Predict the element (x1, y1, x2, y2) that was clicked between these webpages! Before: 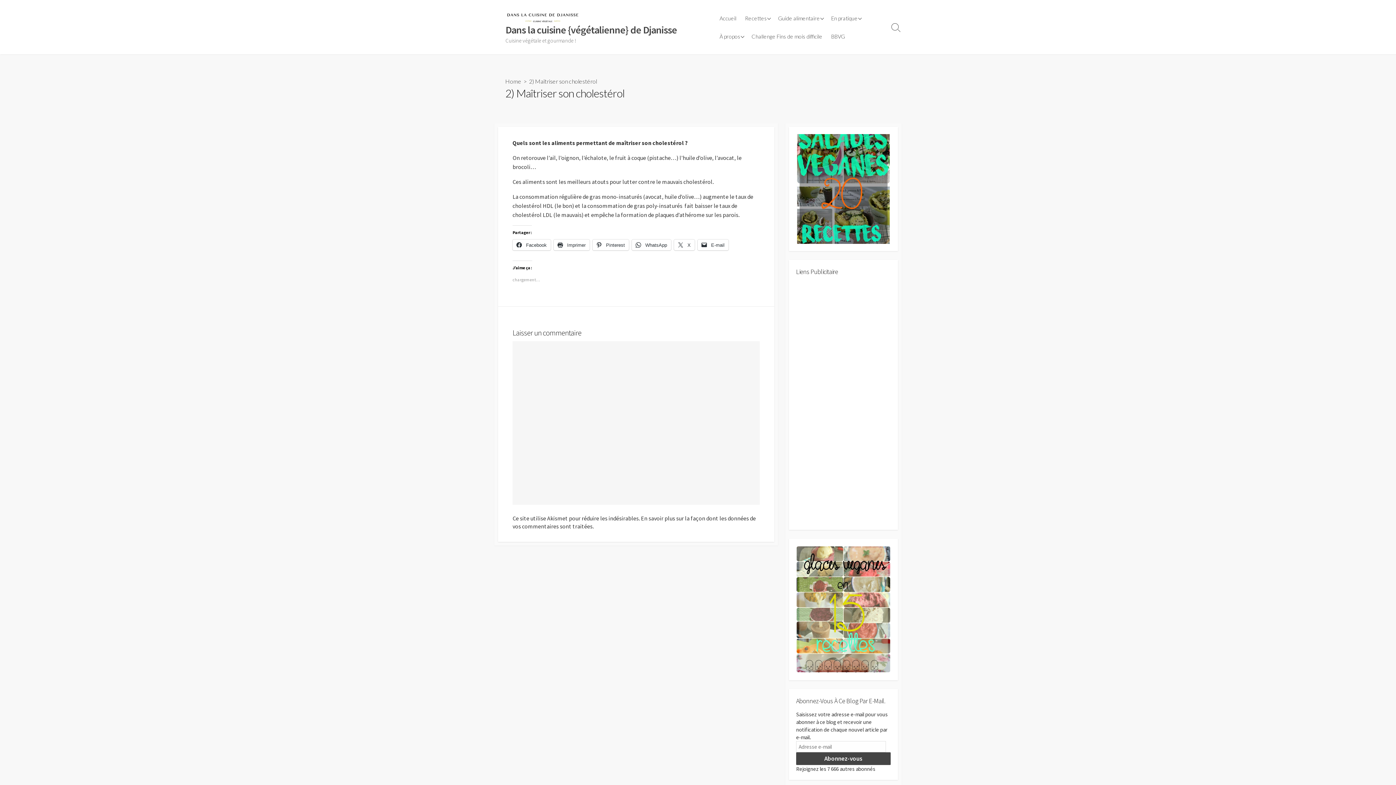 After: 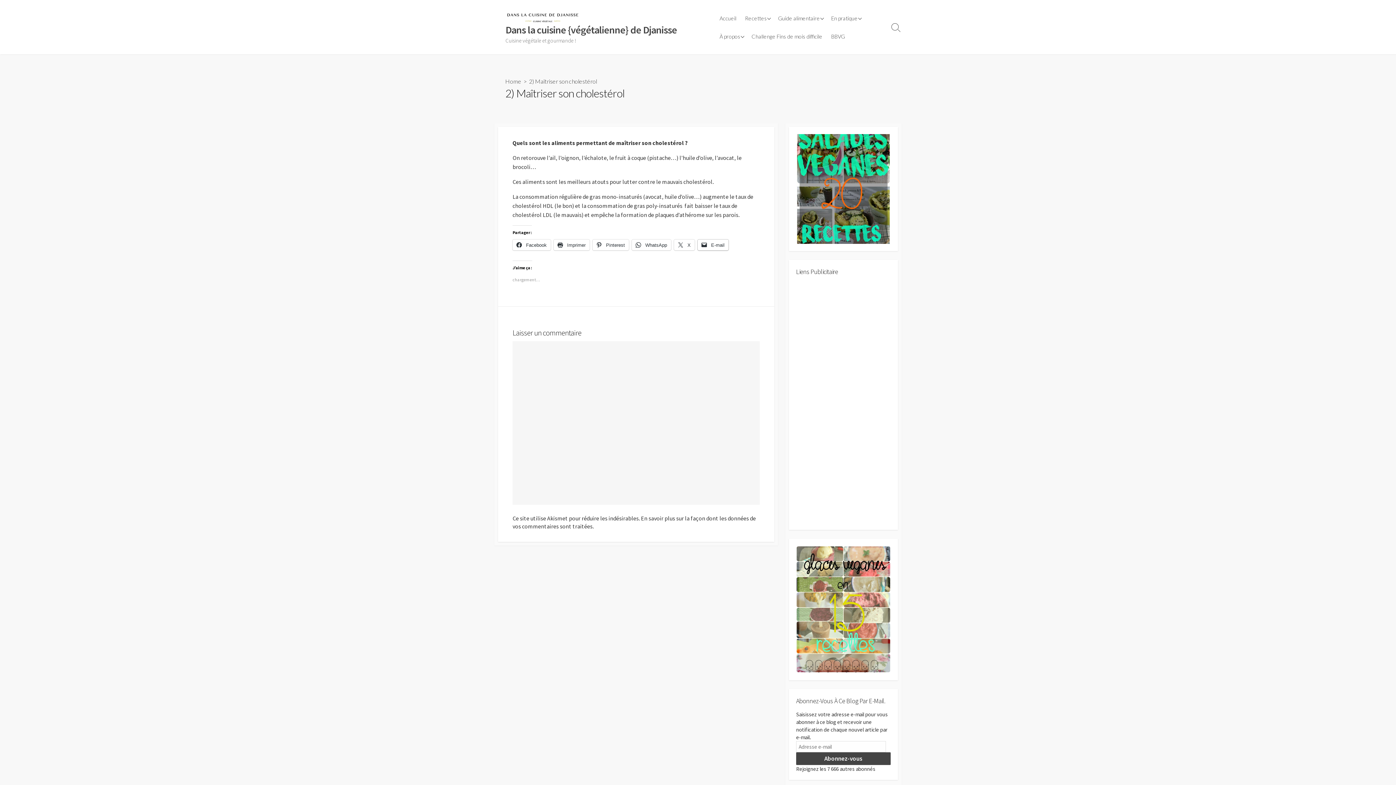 Action: bbox: (697, 239, 728, 250) label:  E-mail